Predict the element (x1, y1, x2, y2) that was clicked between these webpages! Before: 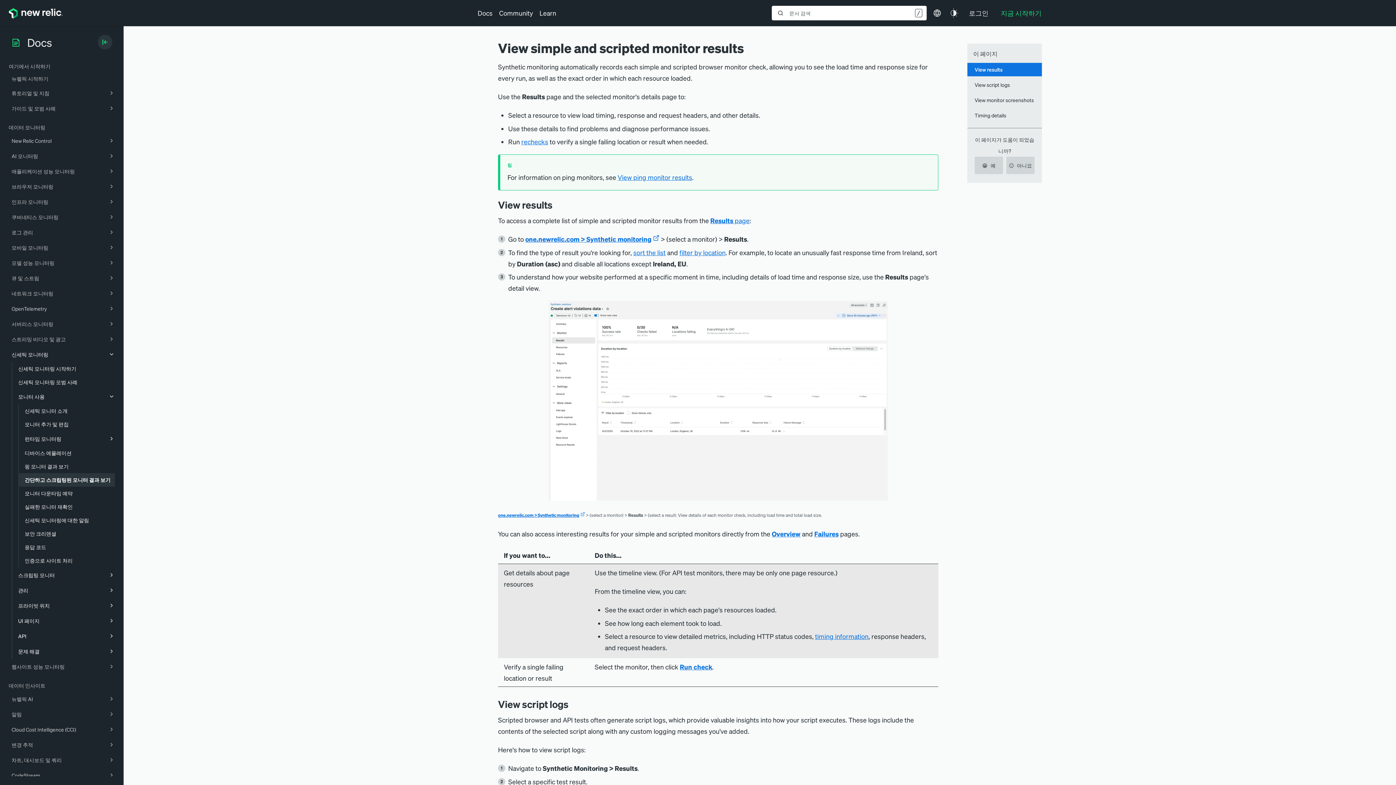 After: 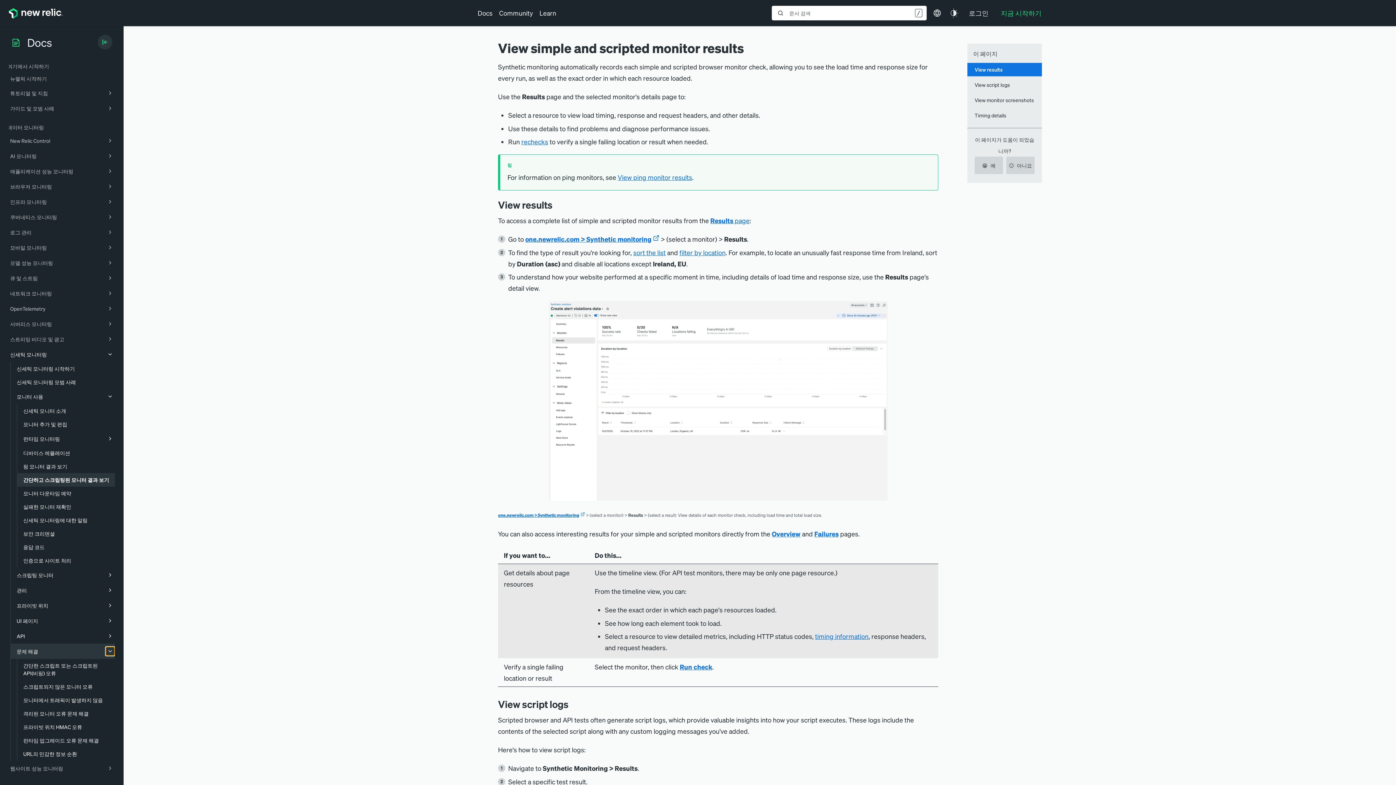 Action: bbox: (106, 646, 116, 656)